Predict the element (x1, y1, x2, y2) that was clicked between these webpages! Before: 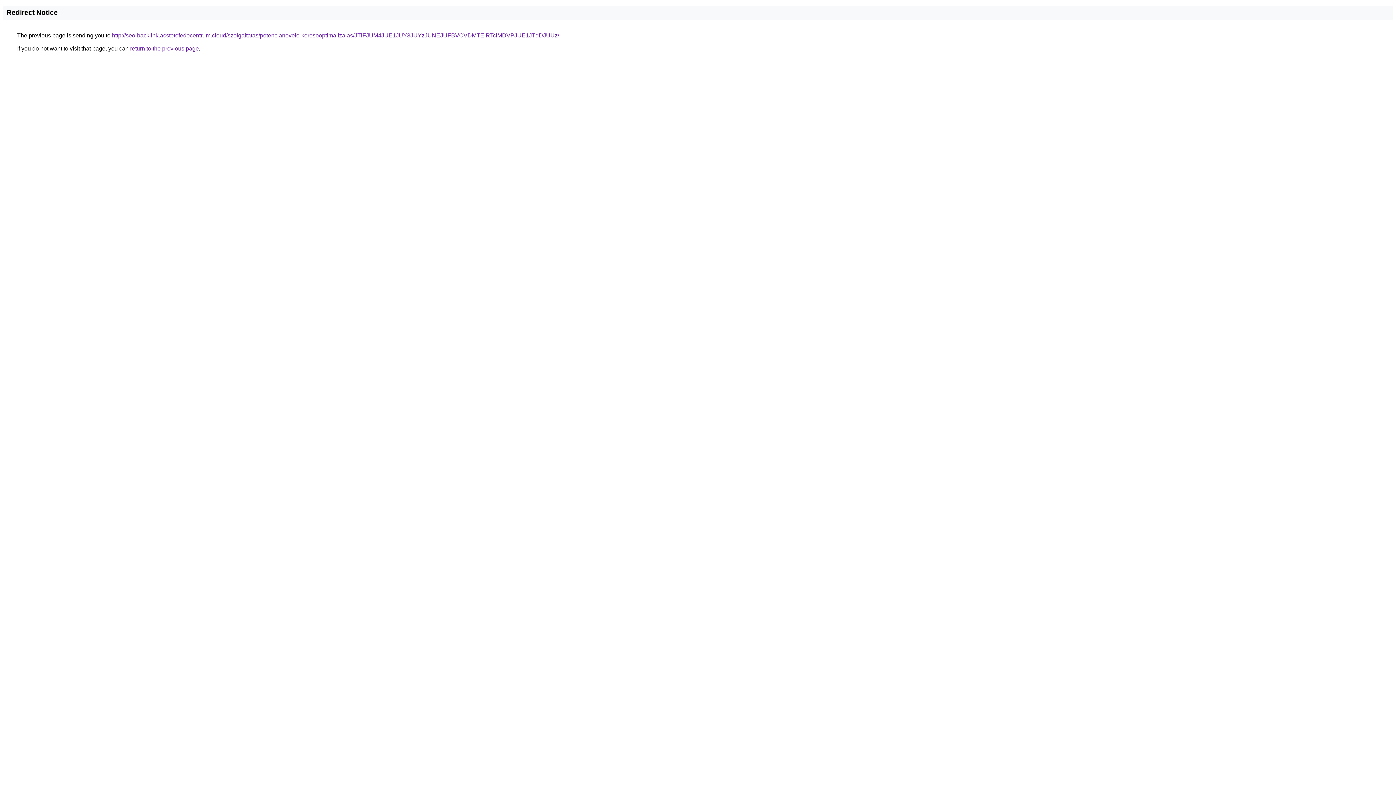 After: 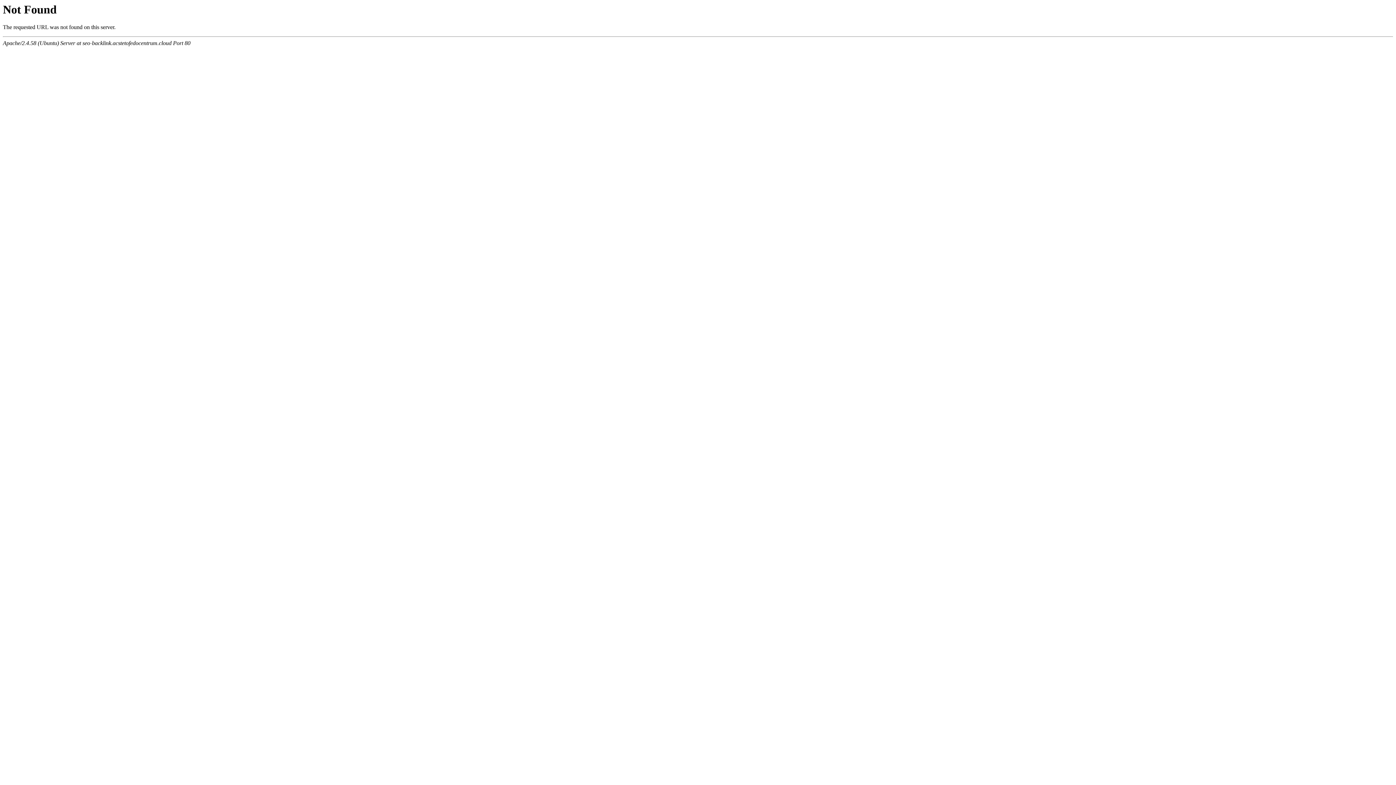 Action: label: http://seo-backlink.acstetofedocentrum.cloud/szolgaltatas/potencianovelo-keresooptimalizalas/JTlFJUM4JUE1JUY3JUYzJUNEJUFBVCVDMTElRTclMDVPJUE1JTdDJUUz/ bbox: (112, 32, 559, 38)